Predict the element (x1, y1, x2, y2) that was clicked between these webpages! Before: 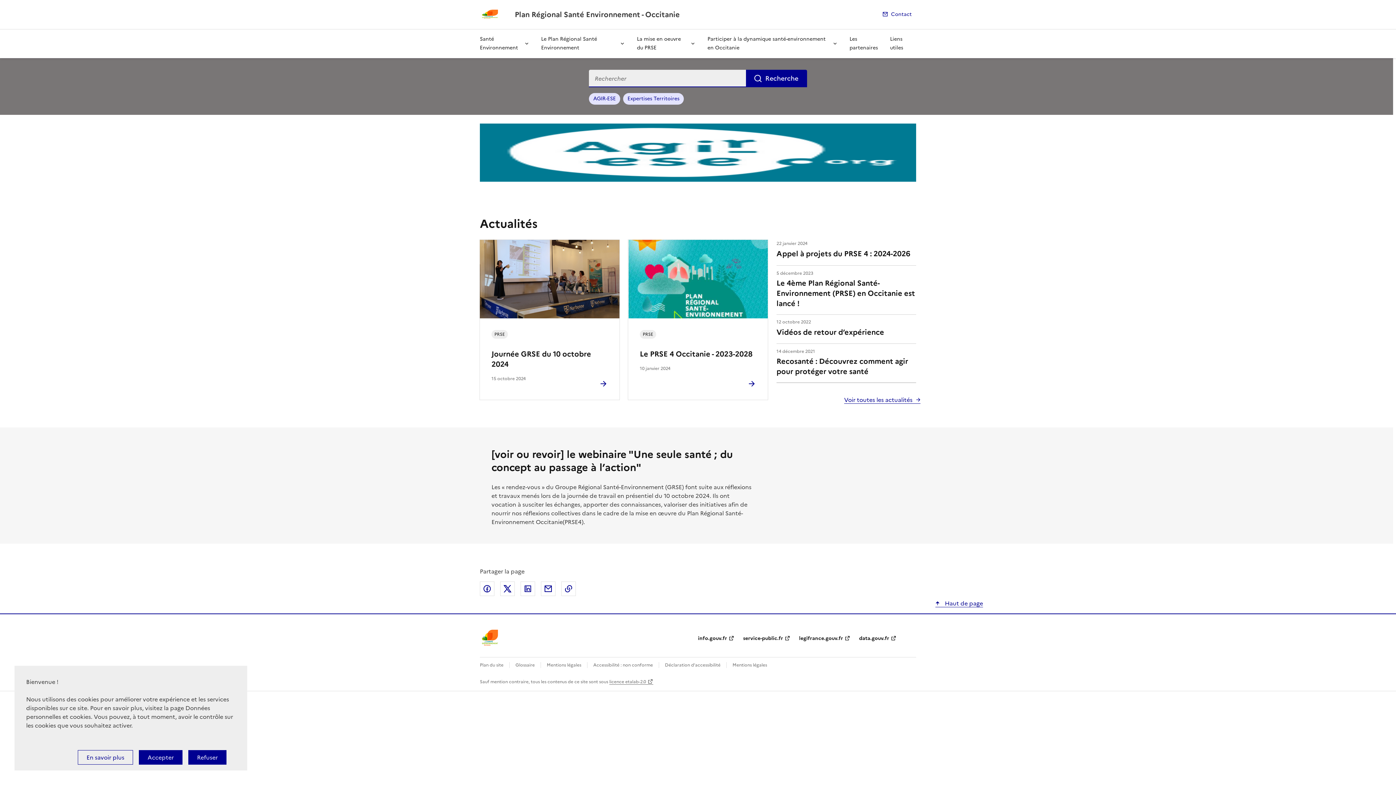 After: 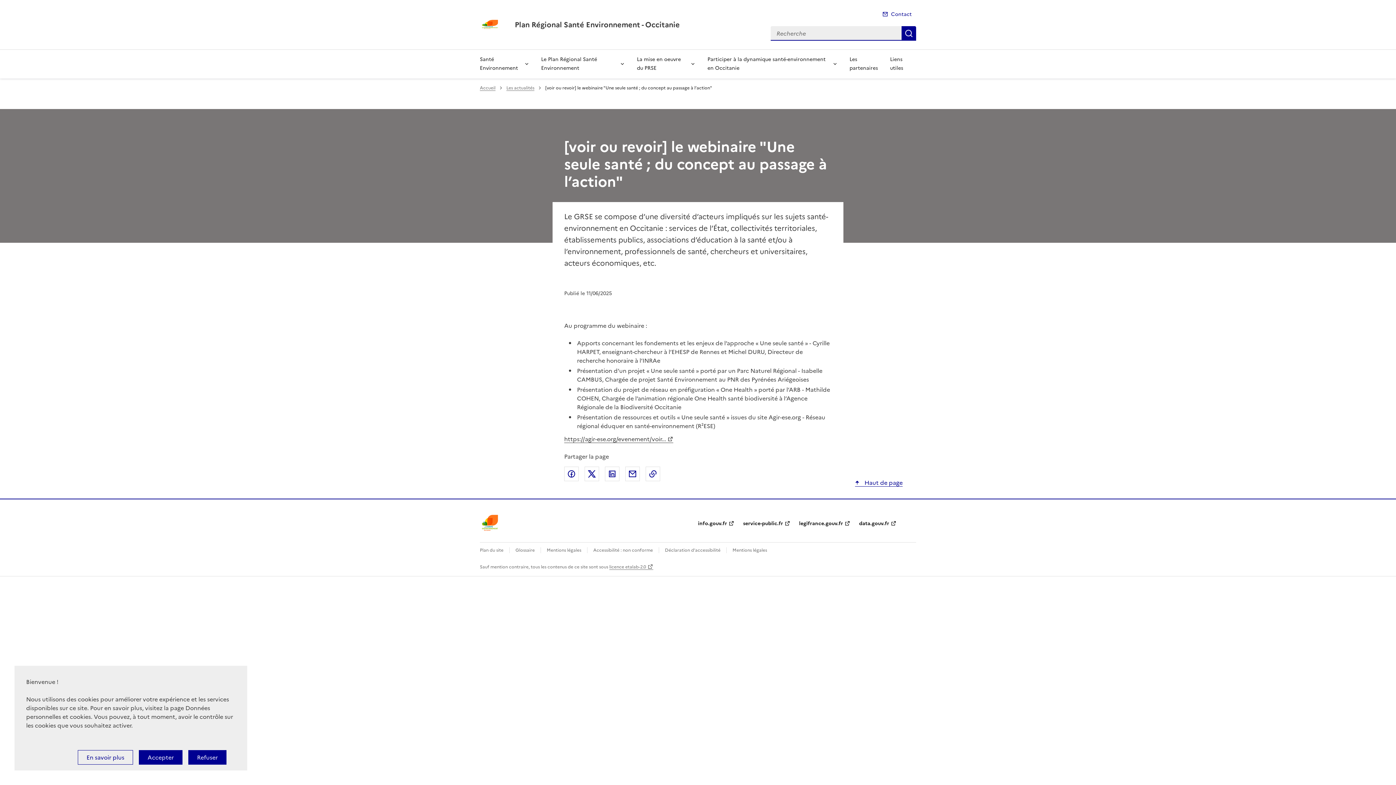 Action: label: [voir ou revoir] le webinaire "Une seule santé ; du concept au passage à l’action" bbox: (491, 446, 733, 475)